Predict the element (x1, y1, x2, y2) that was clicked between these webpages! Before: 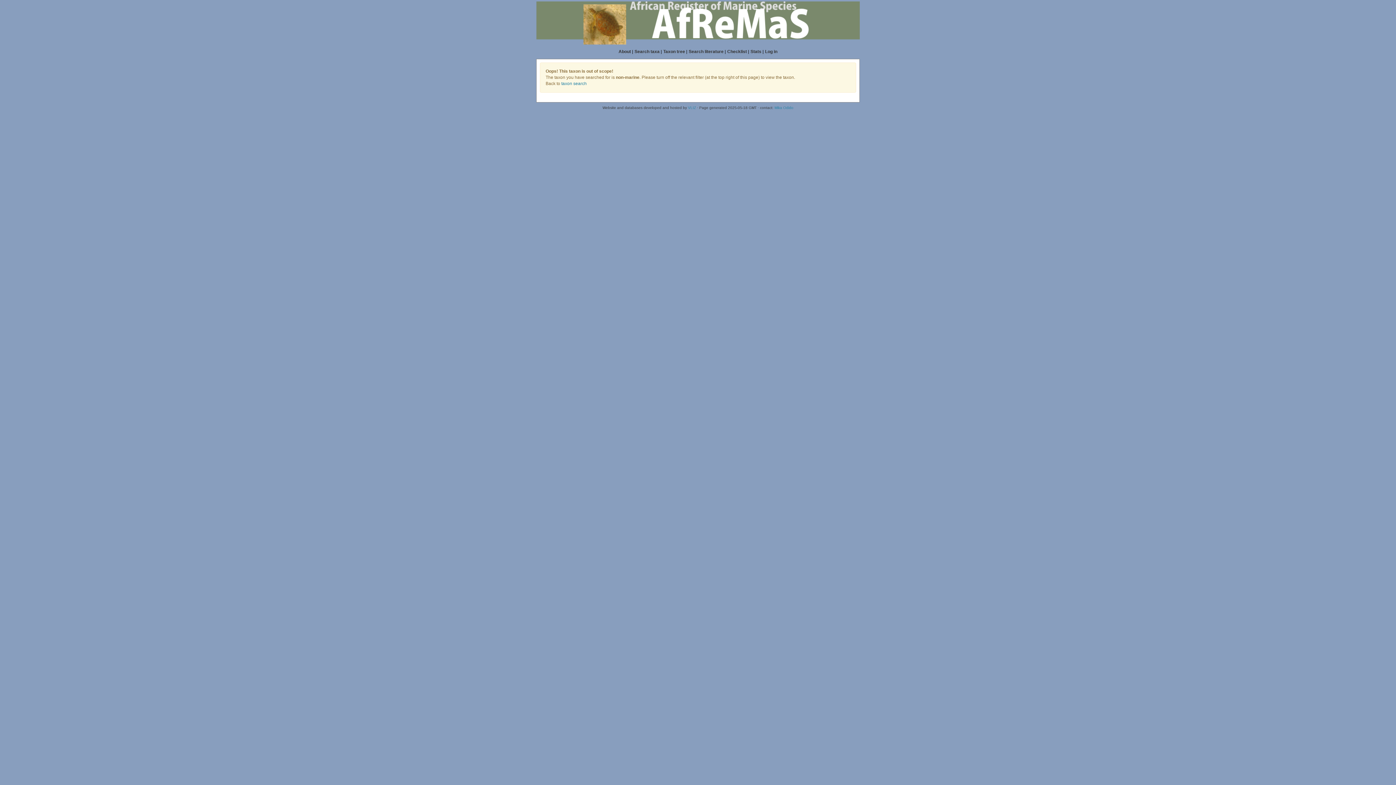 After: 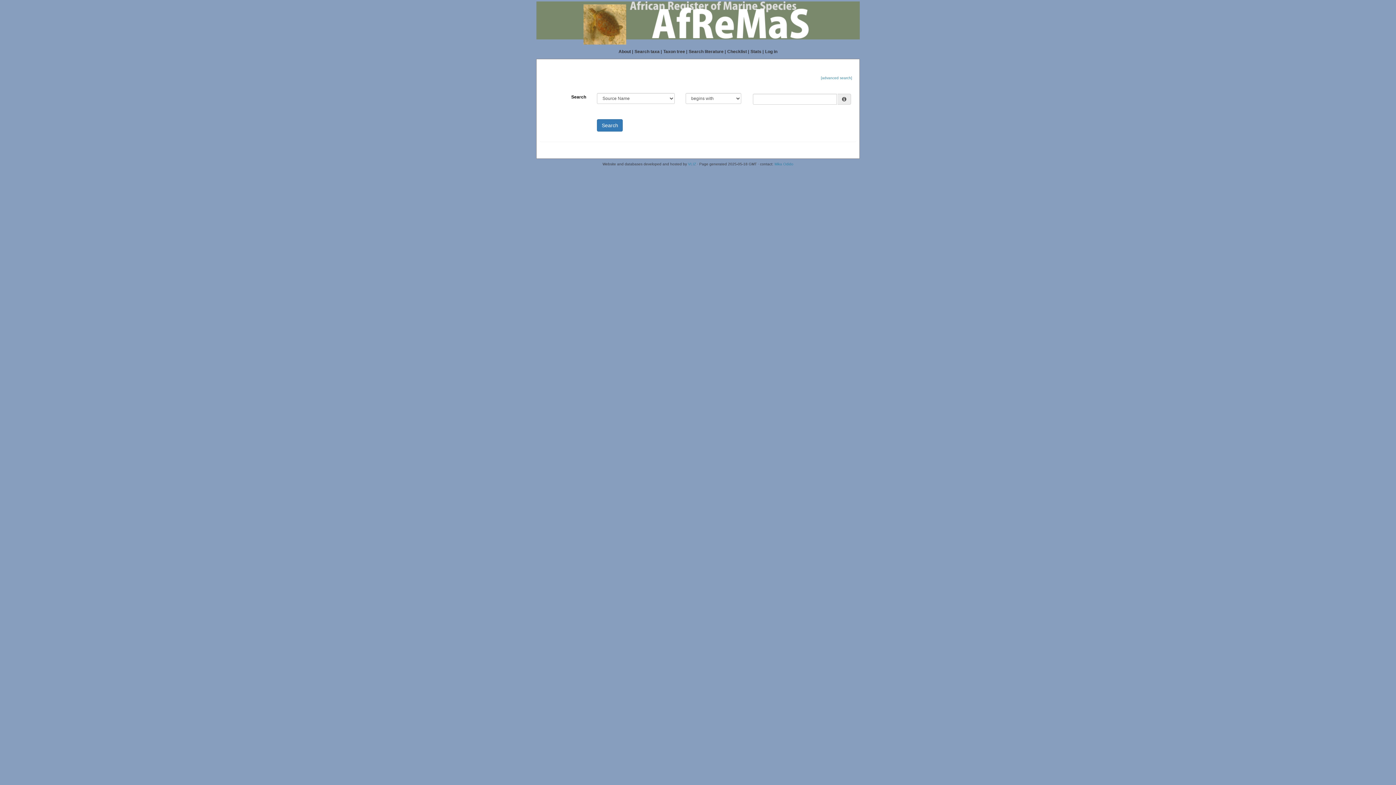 Action: bbox: (688, 49, 723, 54) label: Search literature